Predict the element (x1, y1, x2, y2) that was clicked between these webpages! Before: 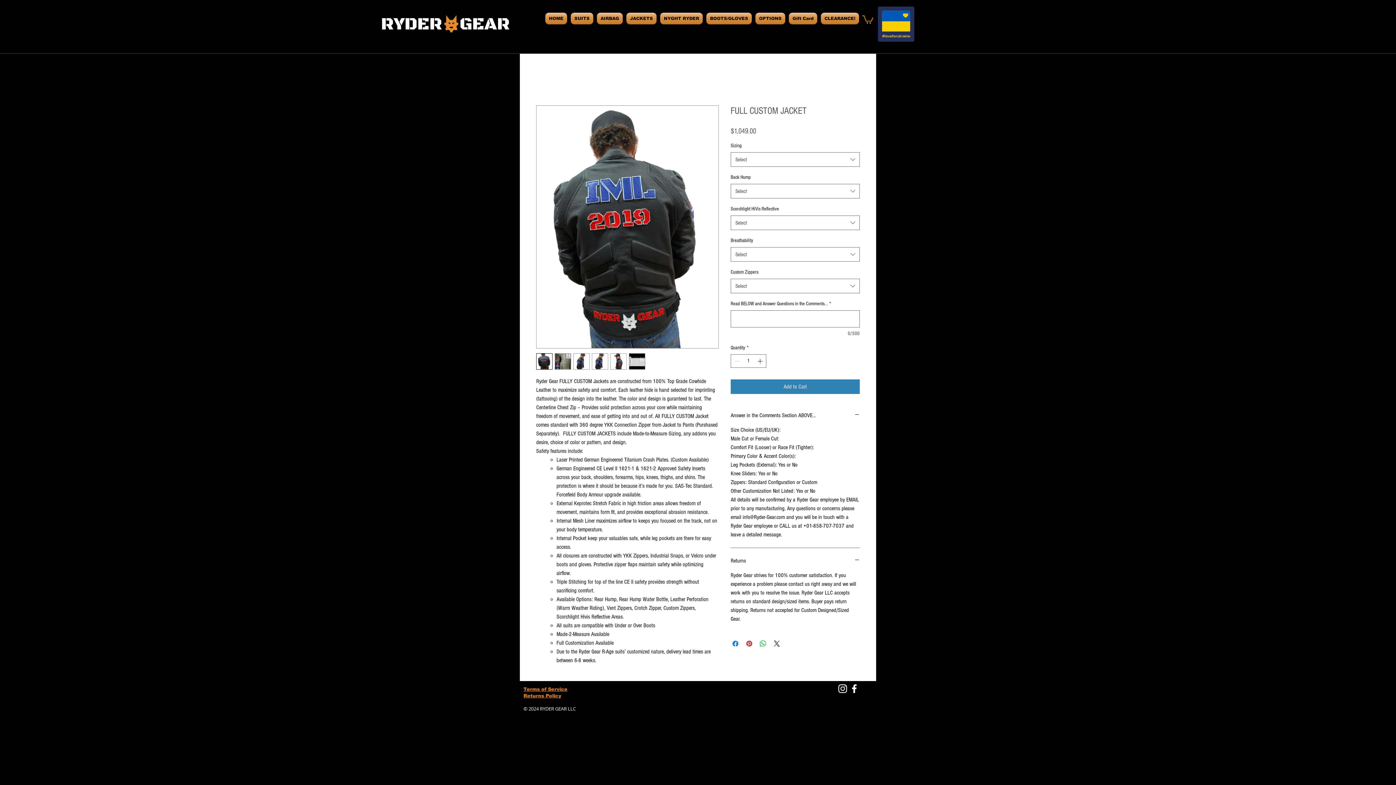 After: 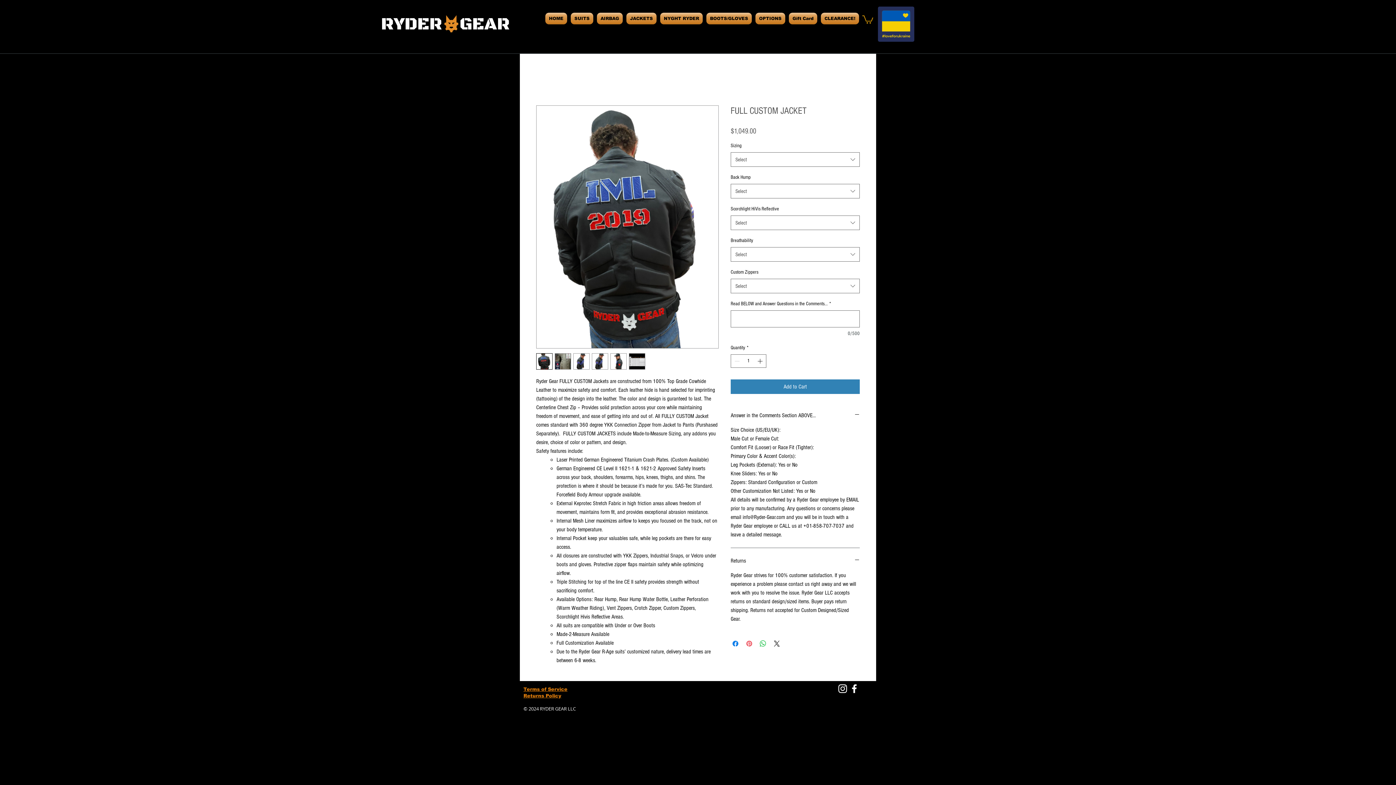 Action: label: Pin on Pinterest bbox: (745, 639, 753, 648)